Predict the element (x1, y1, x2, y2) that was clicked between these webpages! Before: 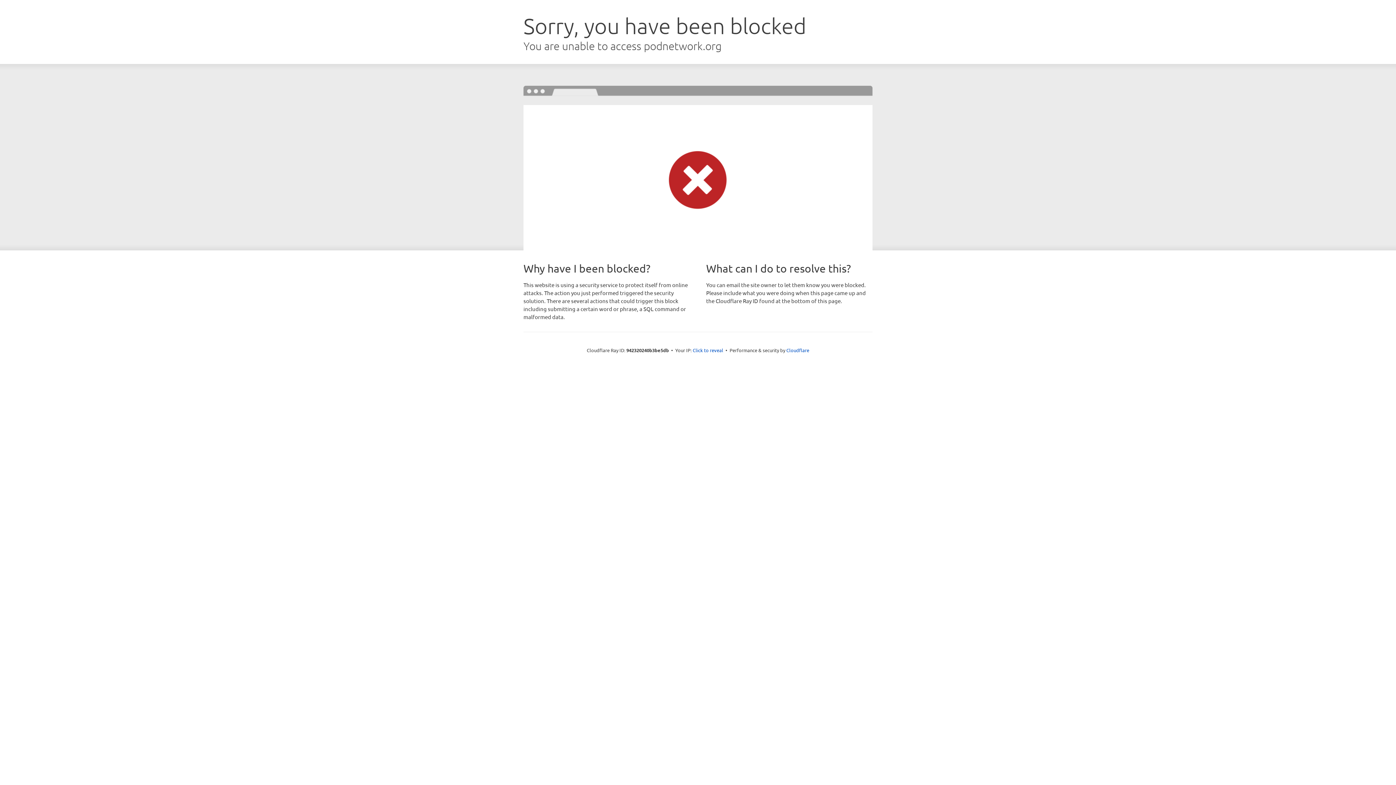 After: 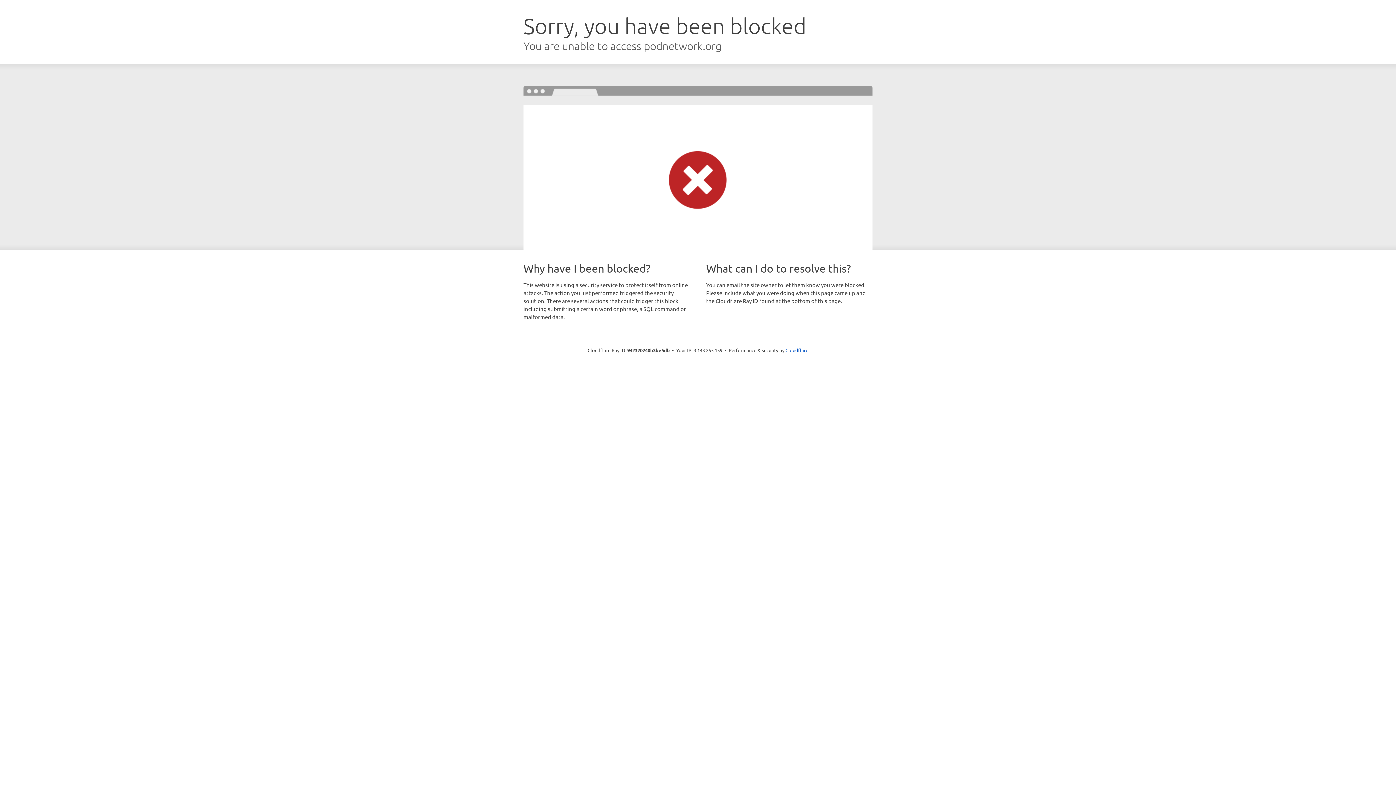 Action: label: Click to reveal bbox: (692, 346, 723, 353)